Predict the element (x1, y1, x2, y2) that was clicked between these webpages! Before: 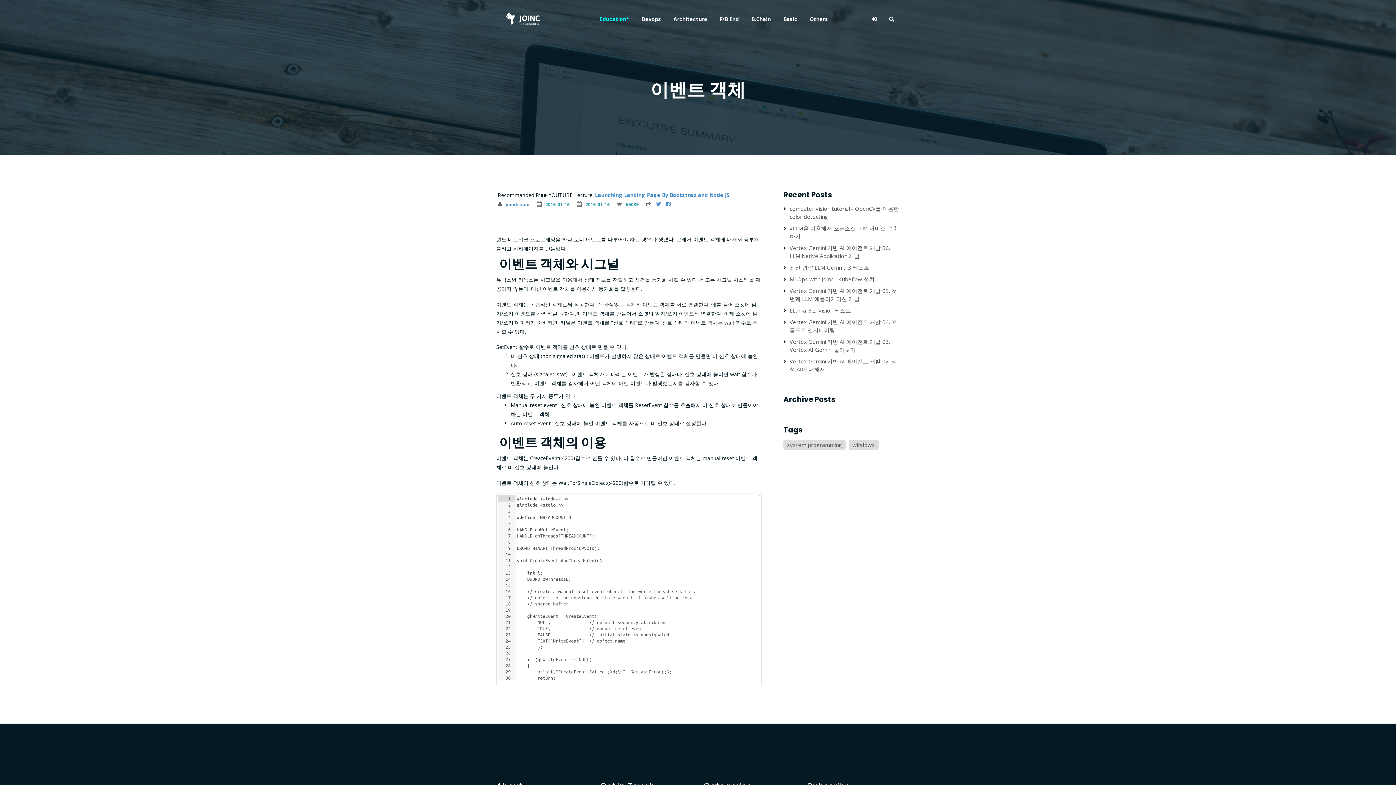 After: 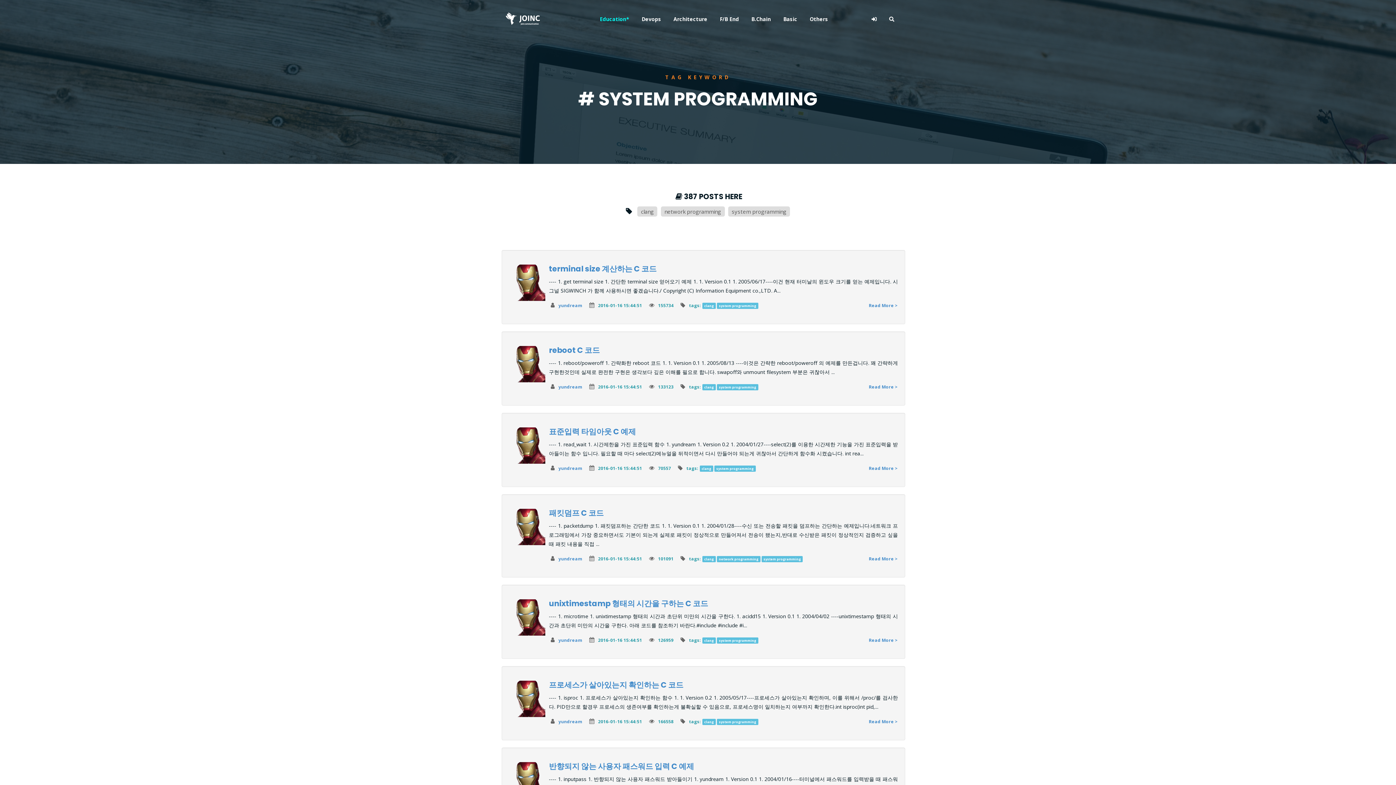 Action: bbox: (783, 439, 845, 450) label: system programming